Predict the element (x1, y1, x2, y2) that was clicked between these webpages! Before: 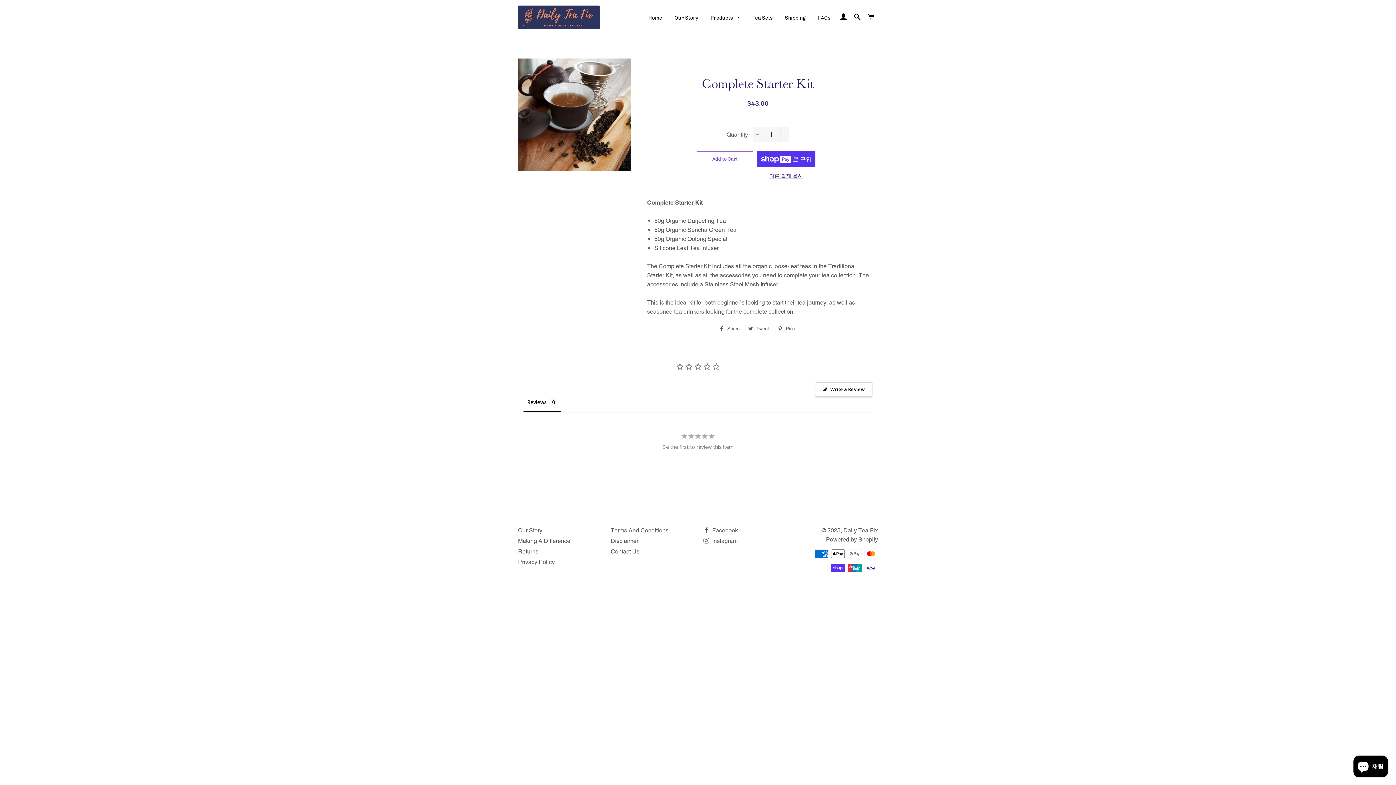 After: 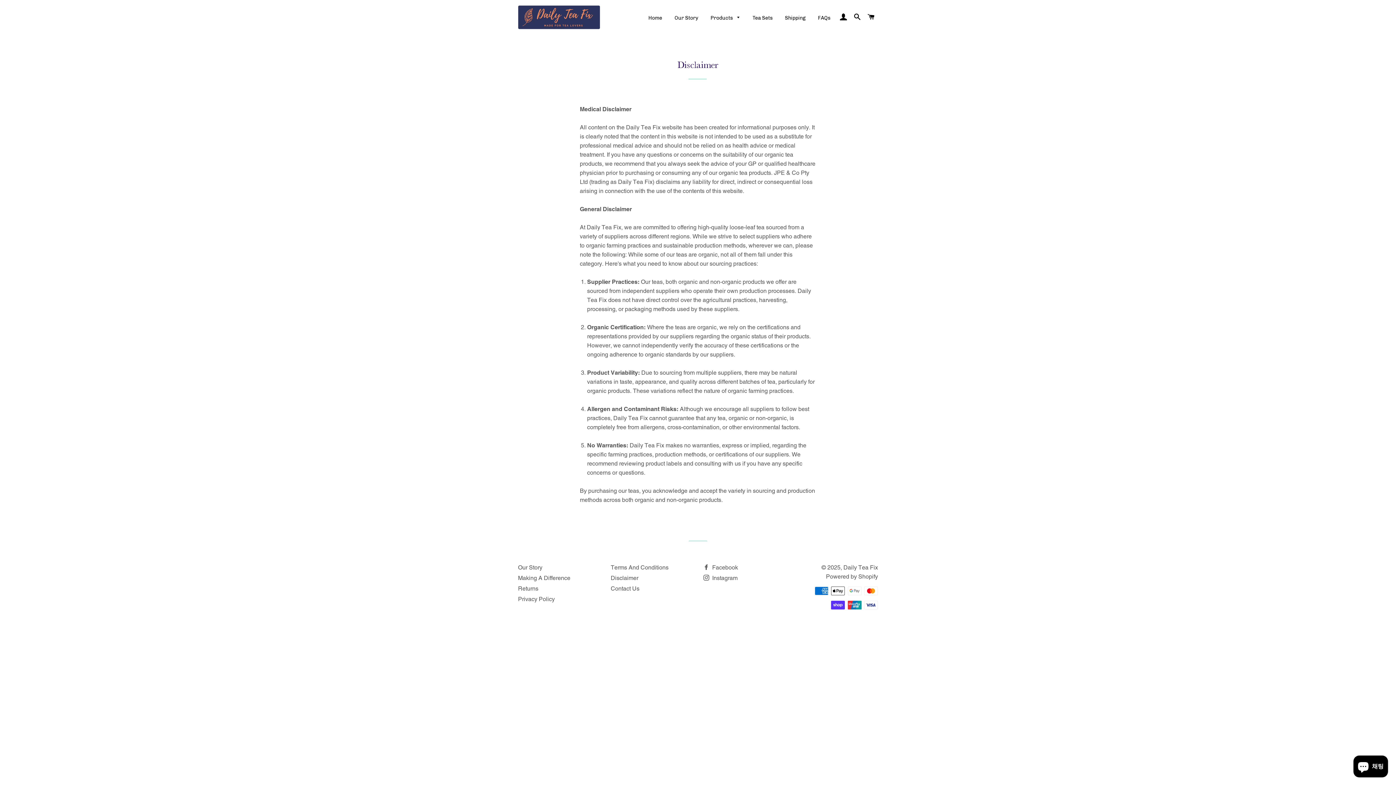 Action: bbox: (610, 418, 638, 425) label: Disclaimer